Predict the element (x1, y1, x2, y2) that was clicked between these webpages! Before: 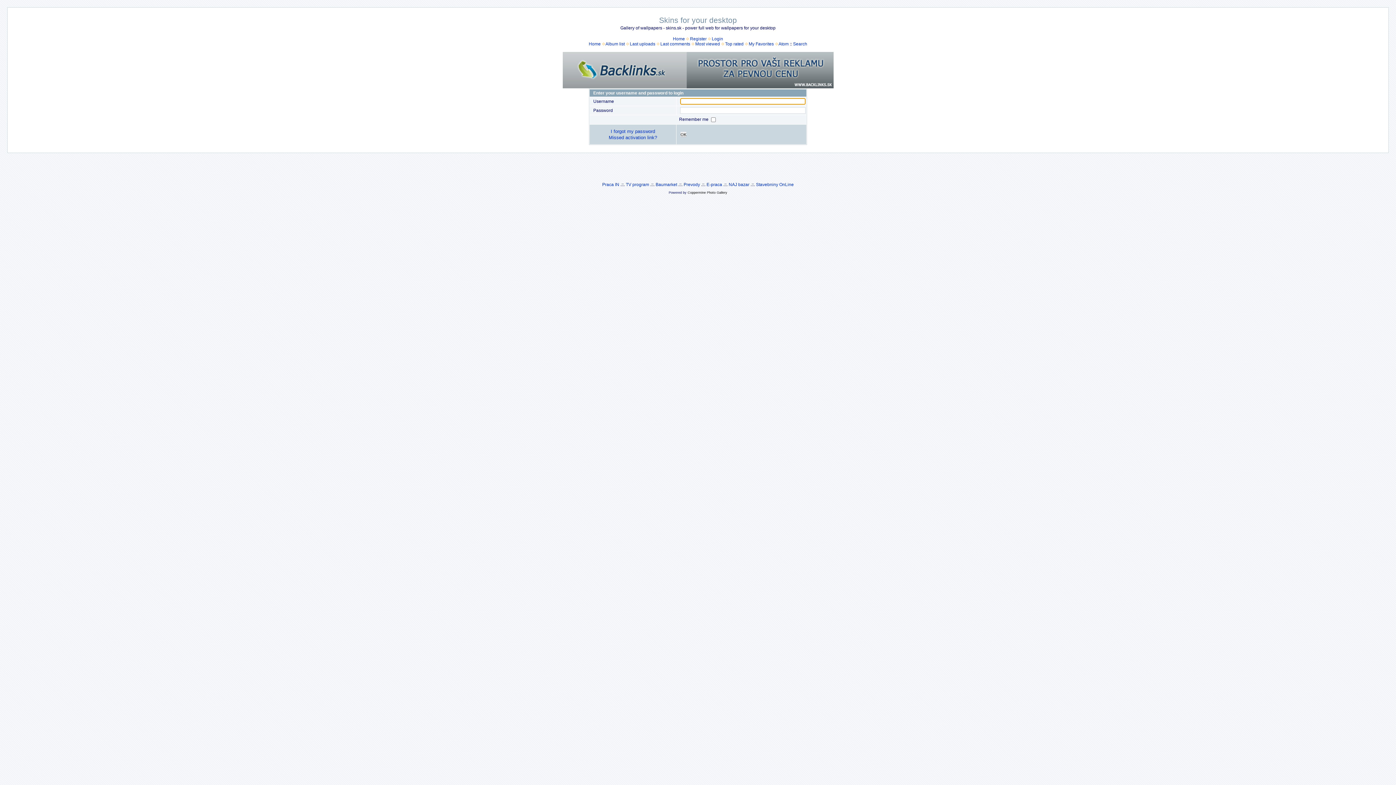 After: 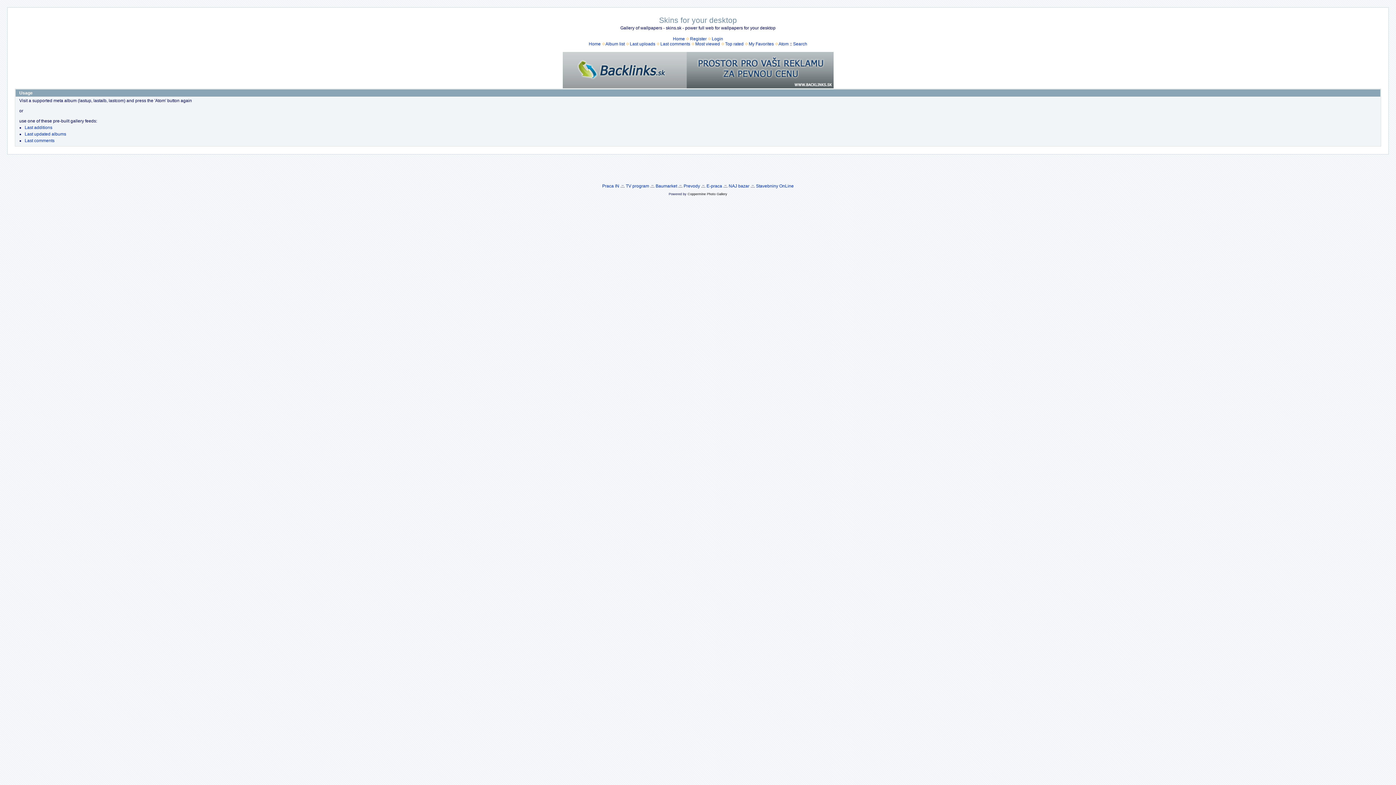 Action: bbox: (778, 41, 788, 46) label: Atom